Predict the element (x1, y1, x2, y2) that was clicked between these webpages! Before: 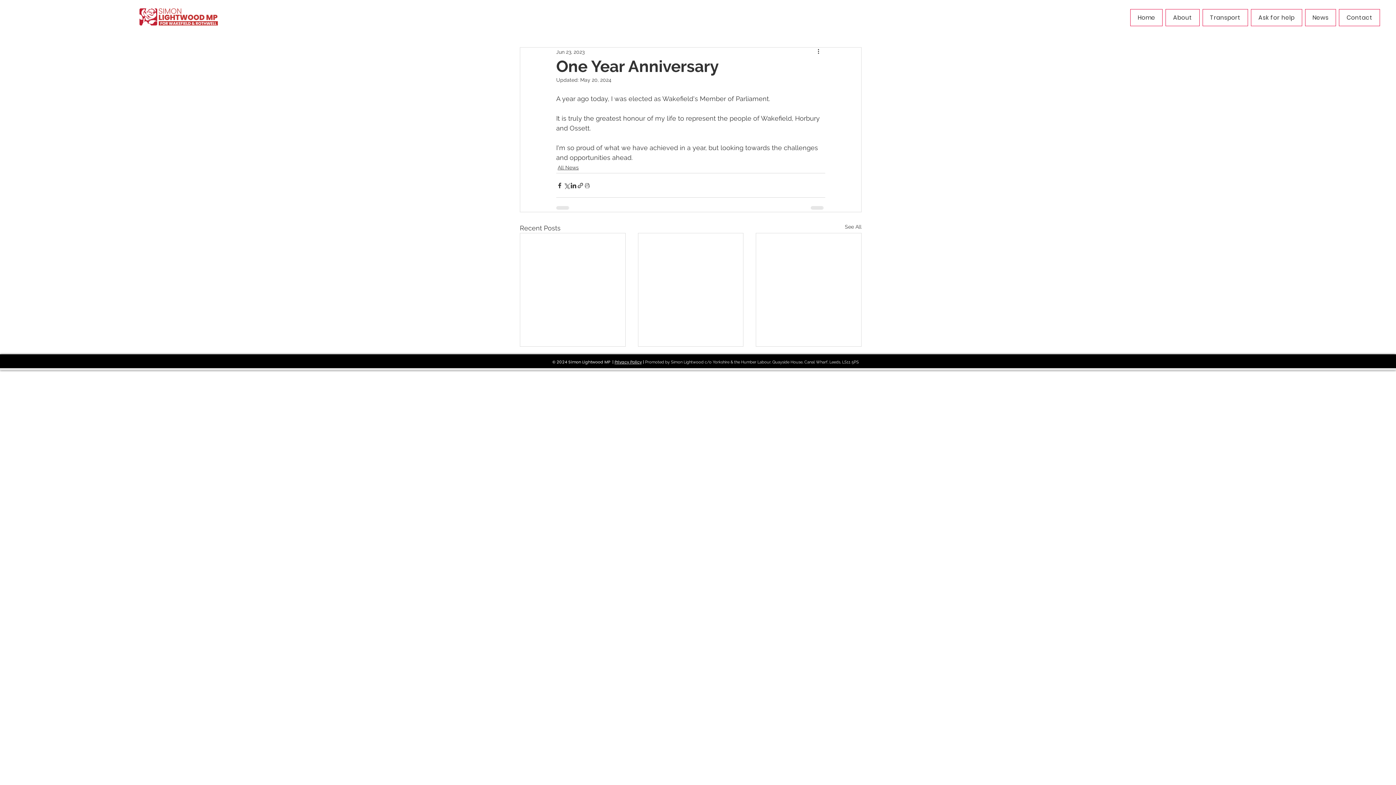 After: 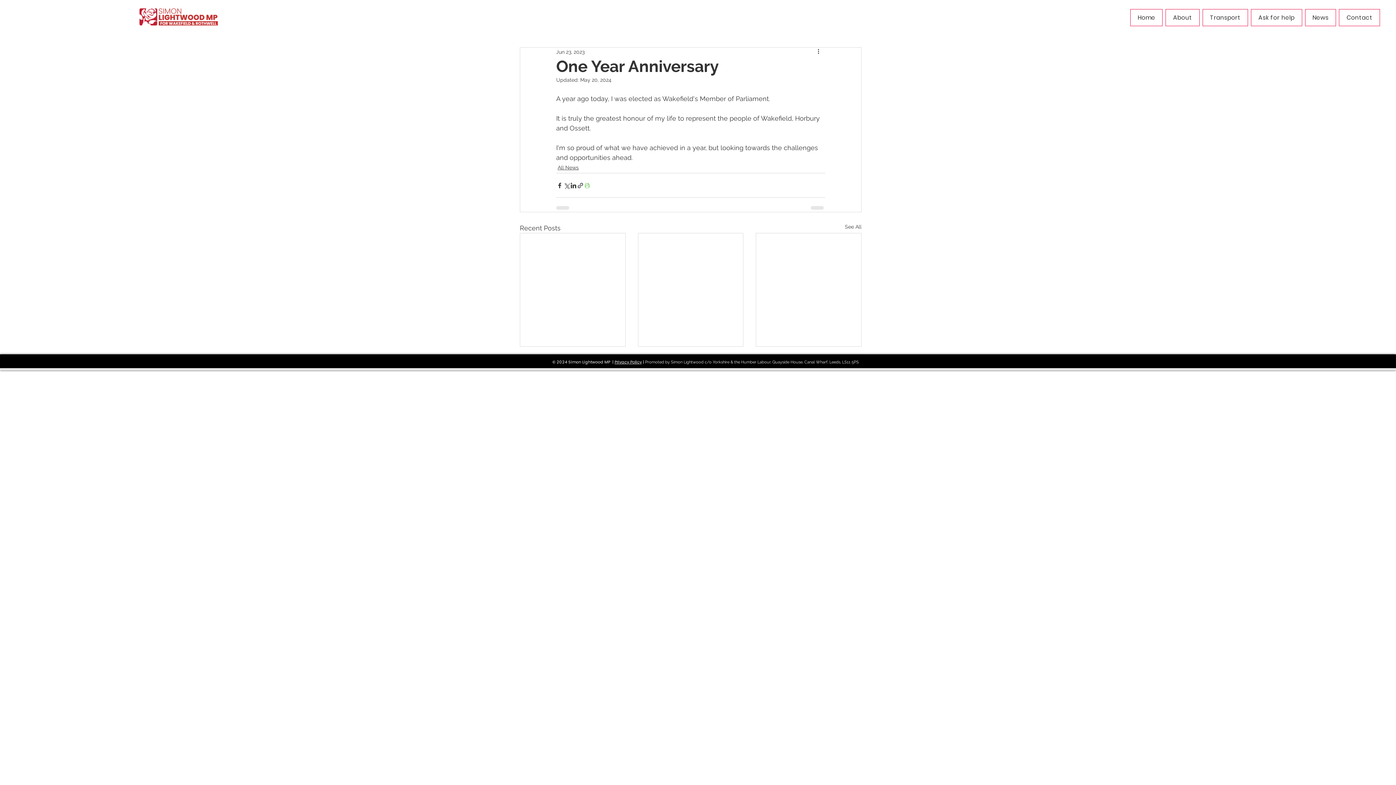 Action: label: Print Post bbox: (584, 182, 590, 188)